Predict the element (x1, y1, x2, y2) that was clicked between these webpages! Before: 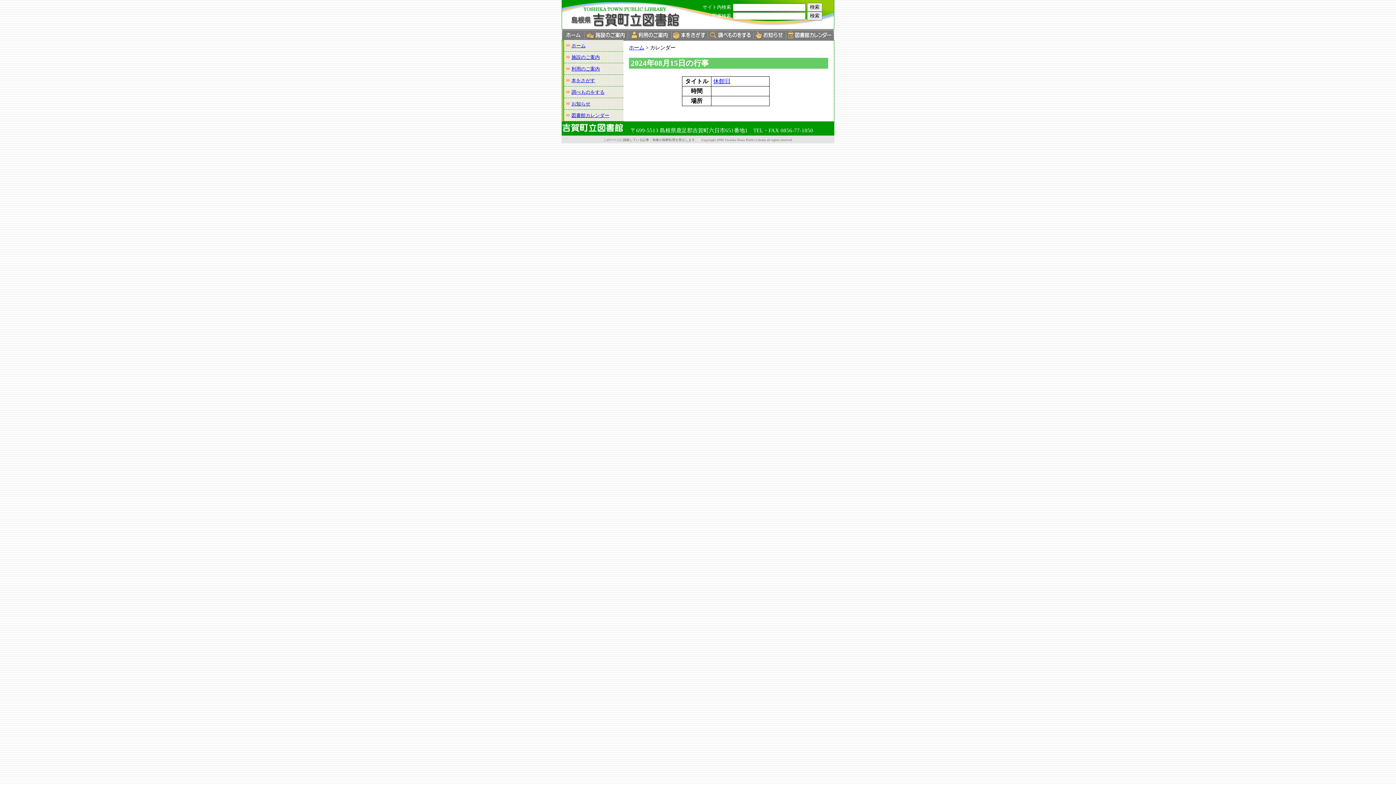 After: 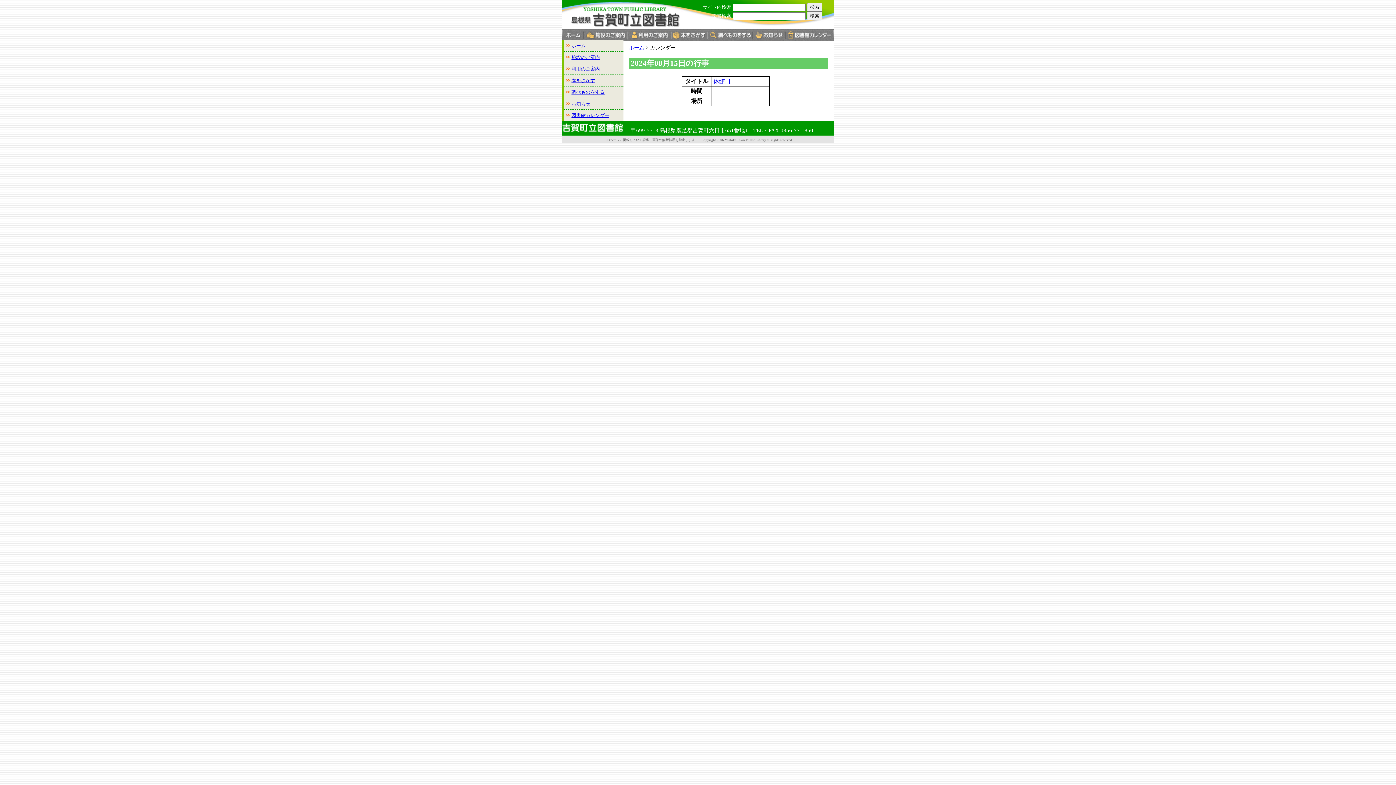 Action: bbox: (713, 78, 730, 84) label: 休館日